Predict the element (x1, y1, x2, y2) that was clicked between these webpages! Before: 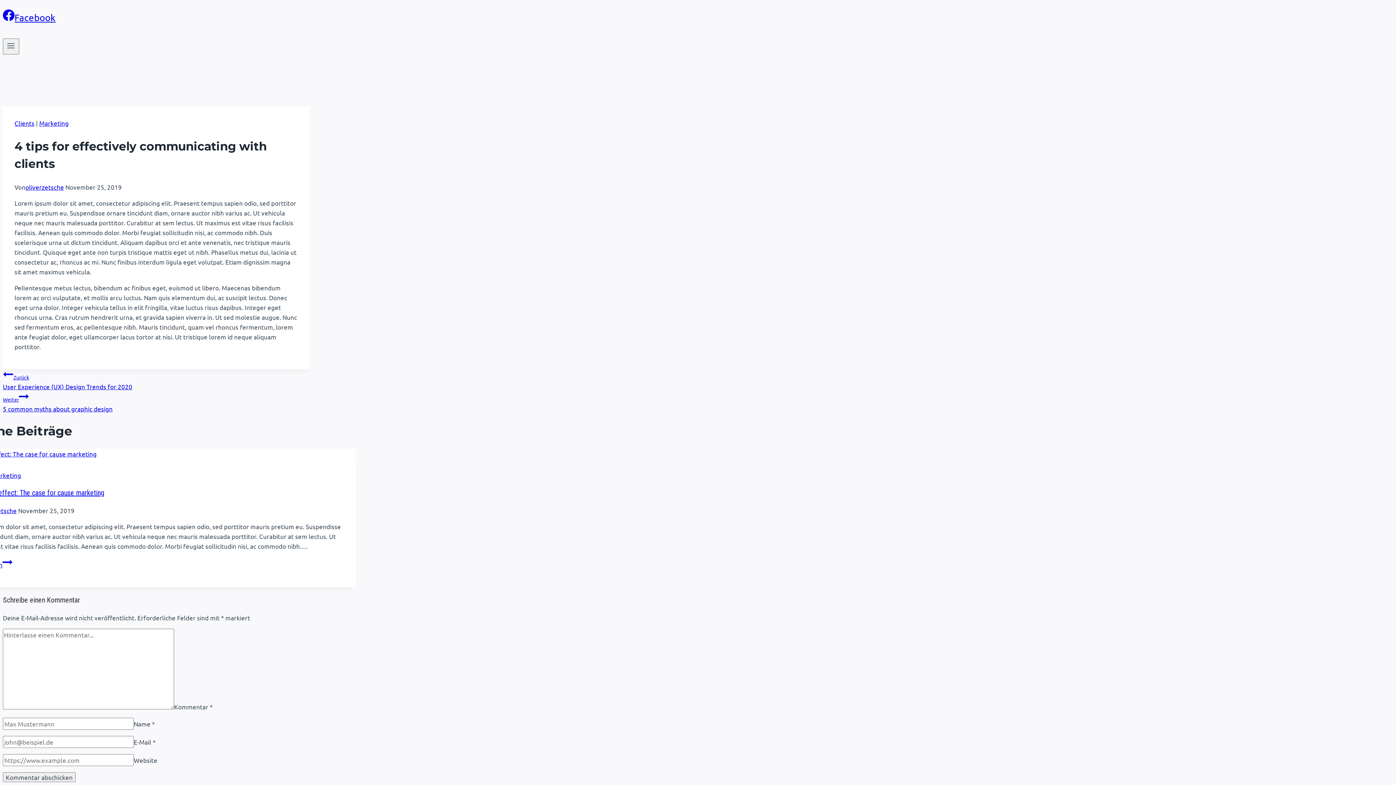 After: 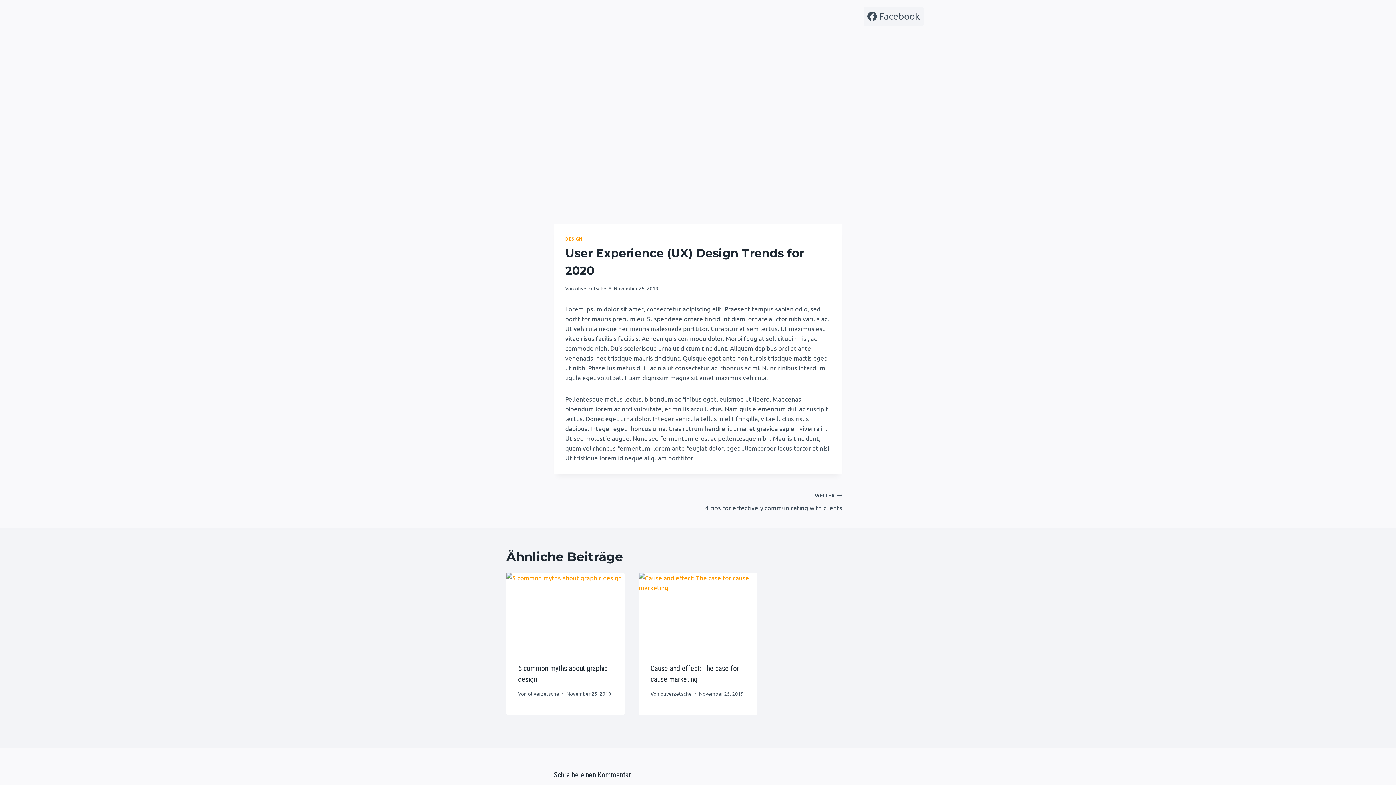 Action: label: Zurück
User Experience (UX) Design Trends for 2020 bbox: (2, 369, 309, 390)